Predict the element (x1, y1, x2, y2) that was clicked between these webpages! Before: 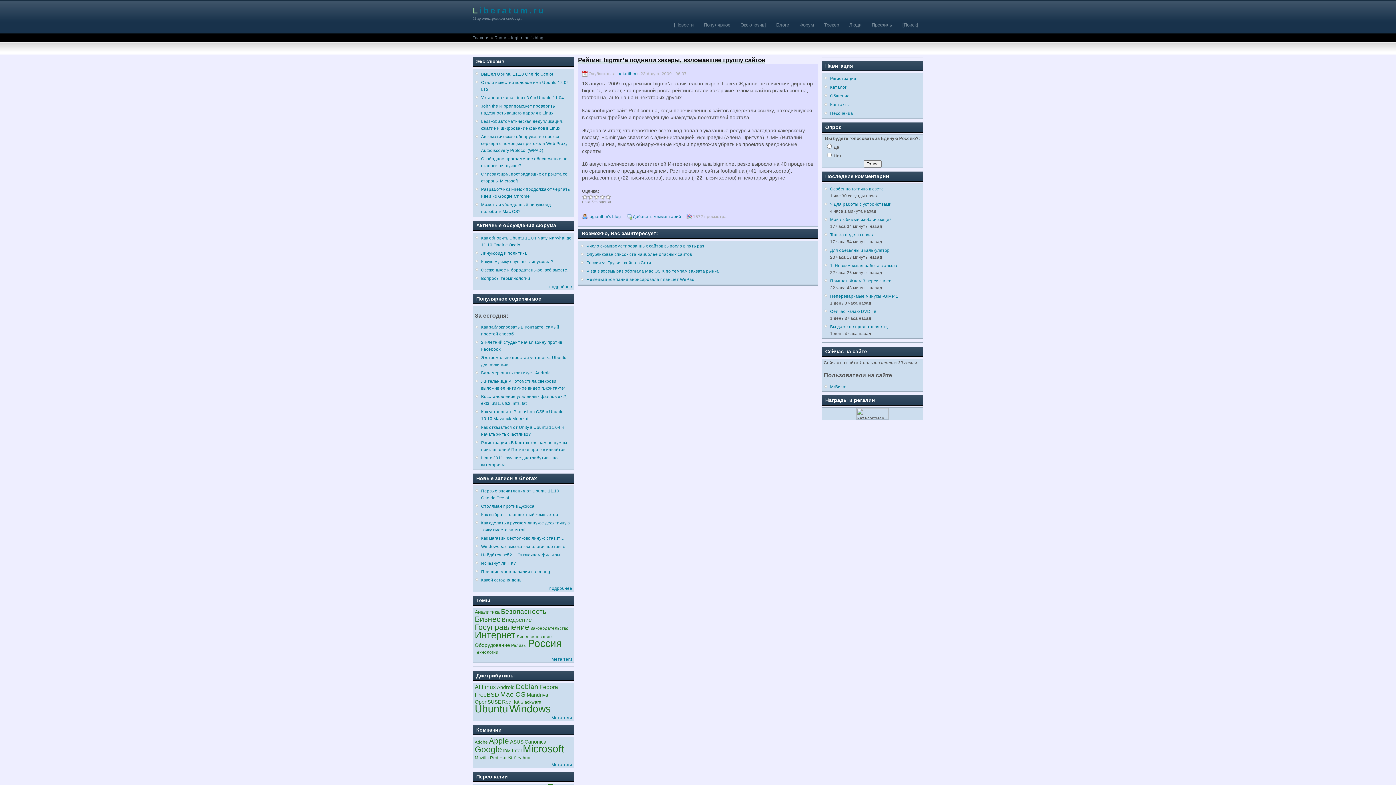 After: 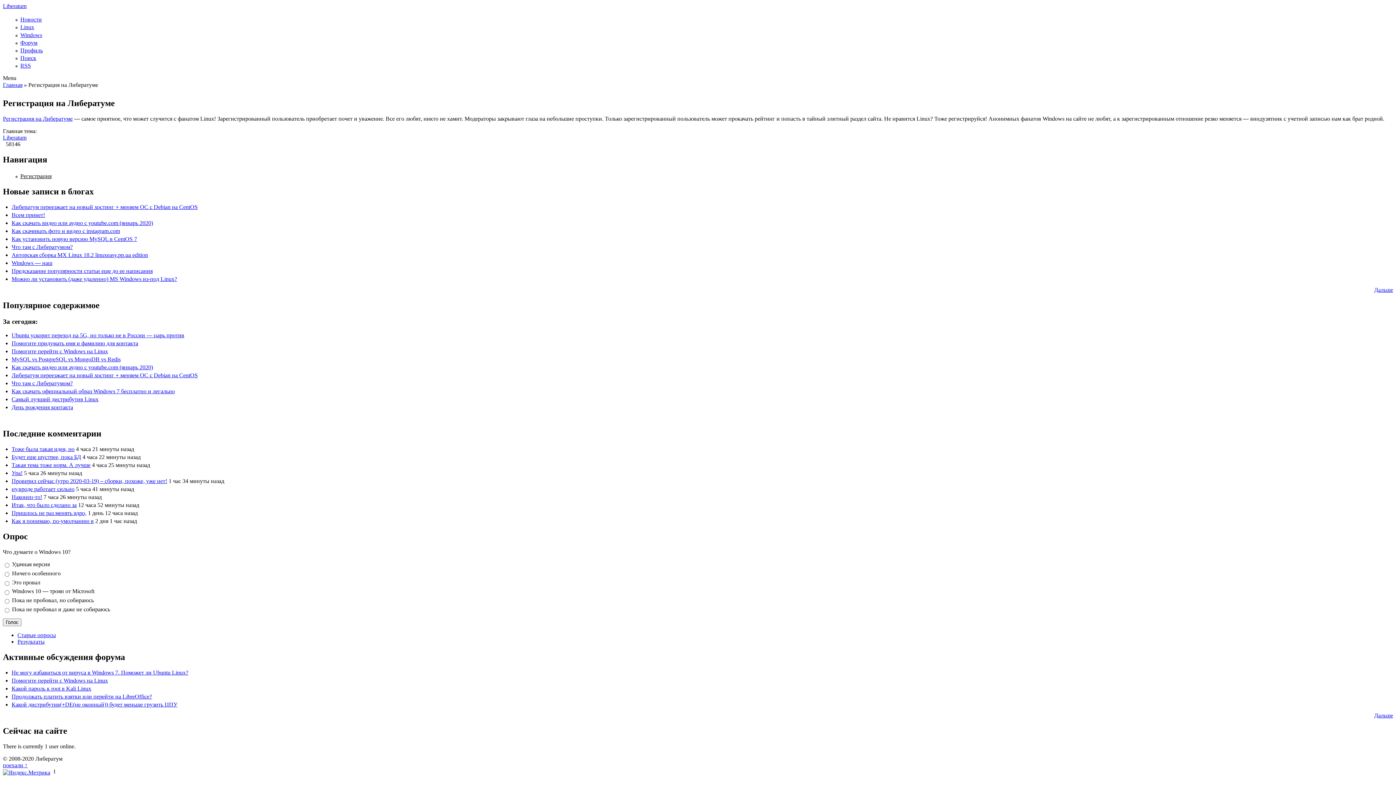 Action: label: Регистрация bbox: (830, 74, 921, 82)